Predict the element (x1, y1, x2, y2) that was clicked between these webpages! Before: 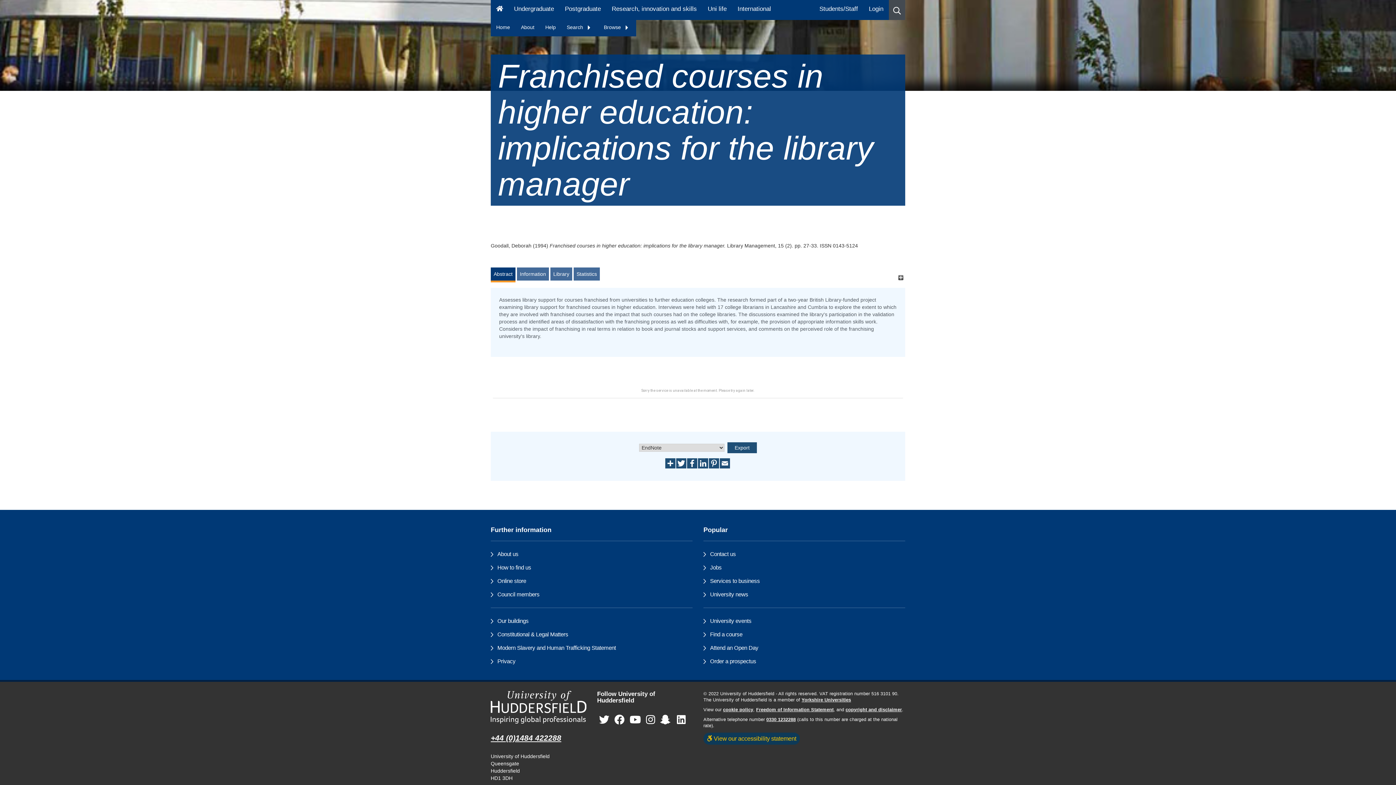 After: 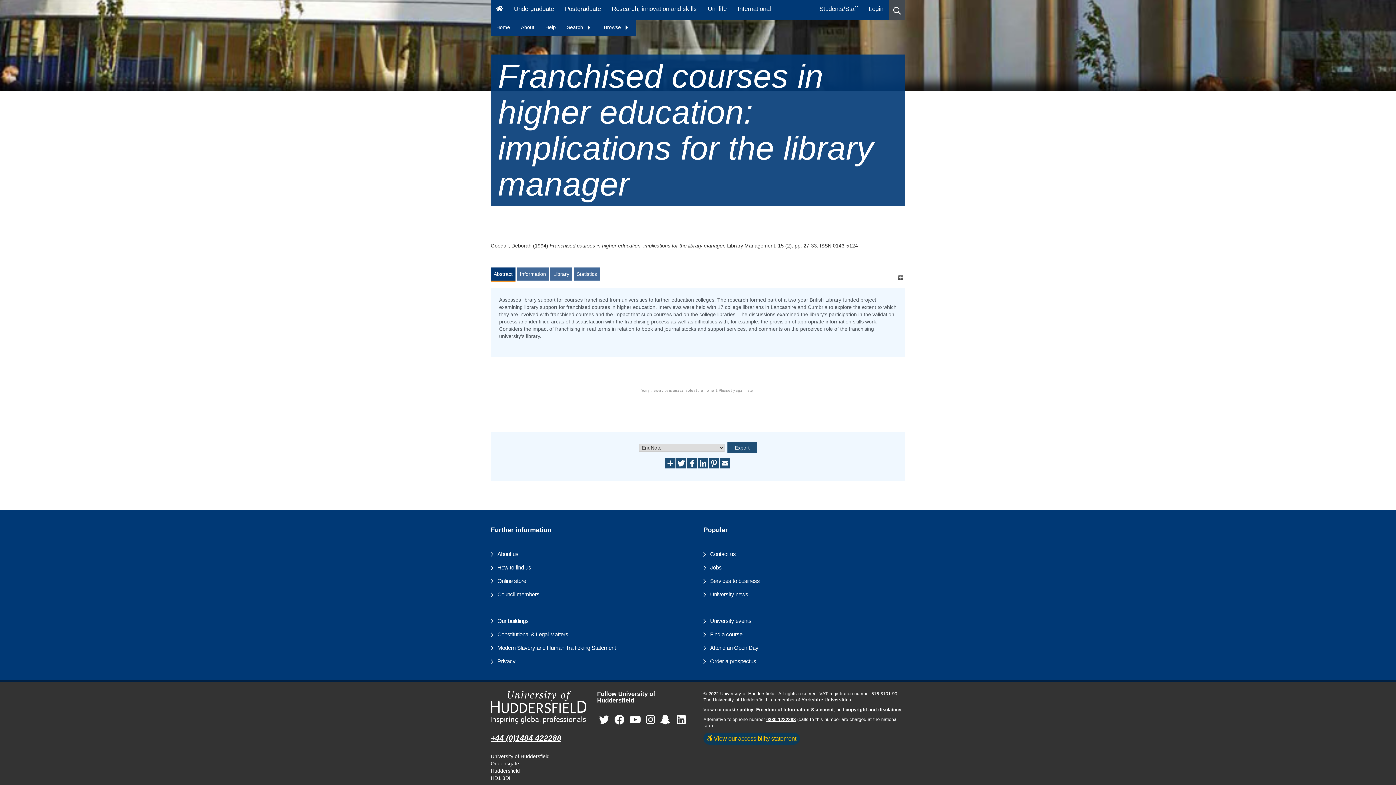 Action: bbox: (646, 714, 655, 726) label: University of Huddersfield"s Instagram page